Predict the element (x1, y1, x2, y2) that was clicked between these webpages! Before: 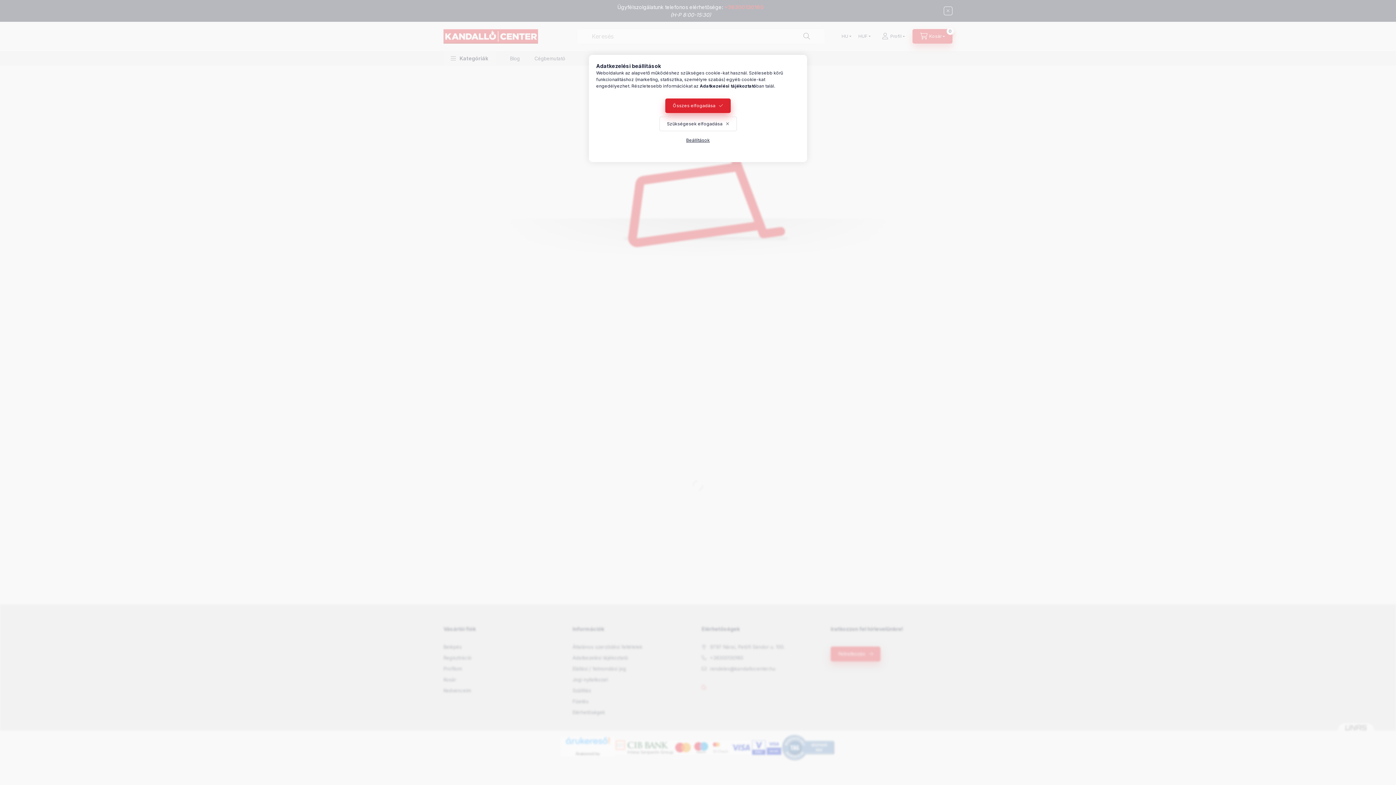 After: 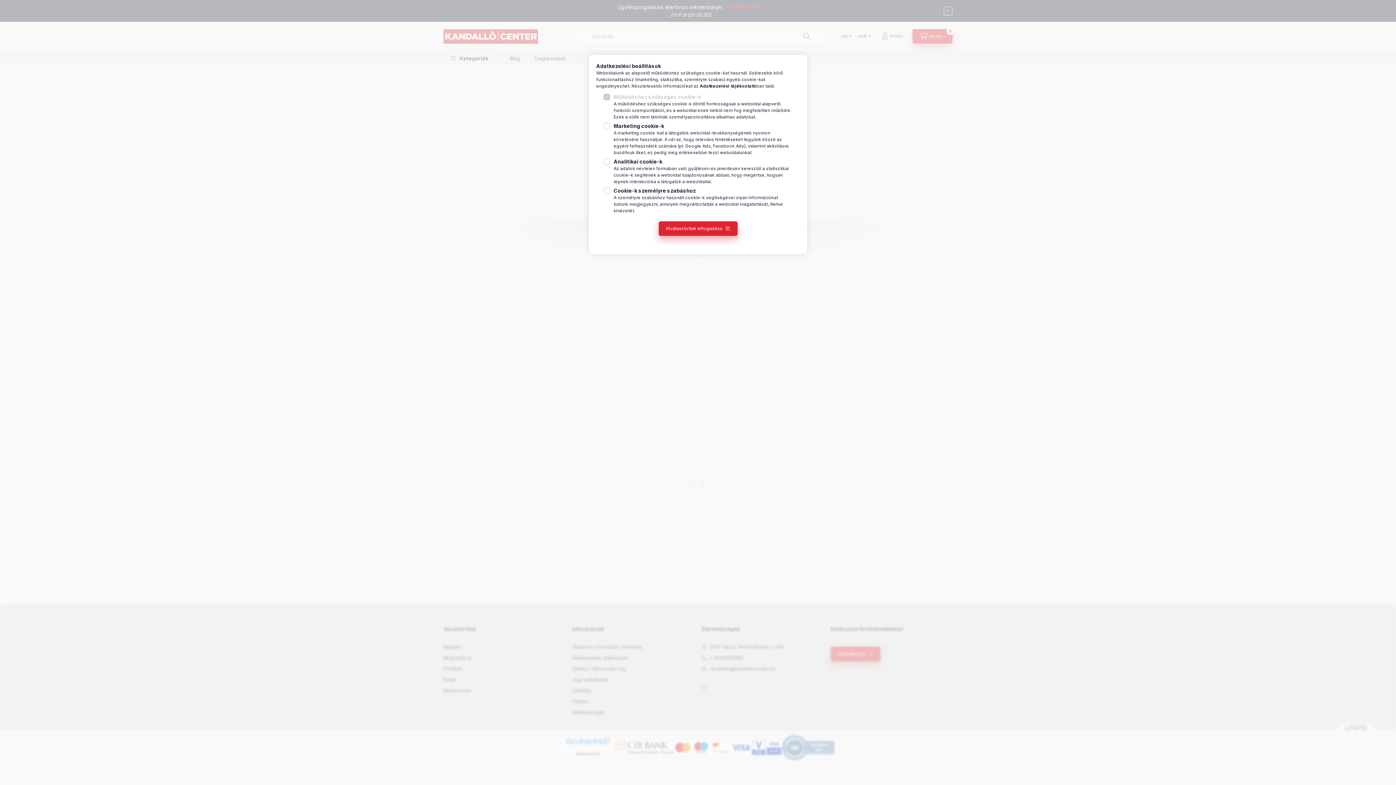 Action: label: Beállítások bbox: (678, 133, 717, 147)